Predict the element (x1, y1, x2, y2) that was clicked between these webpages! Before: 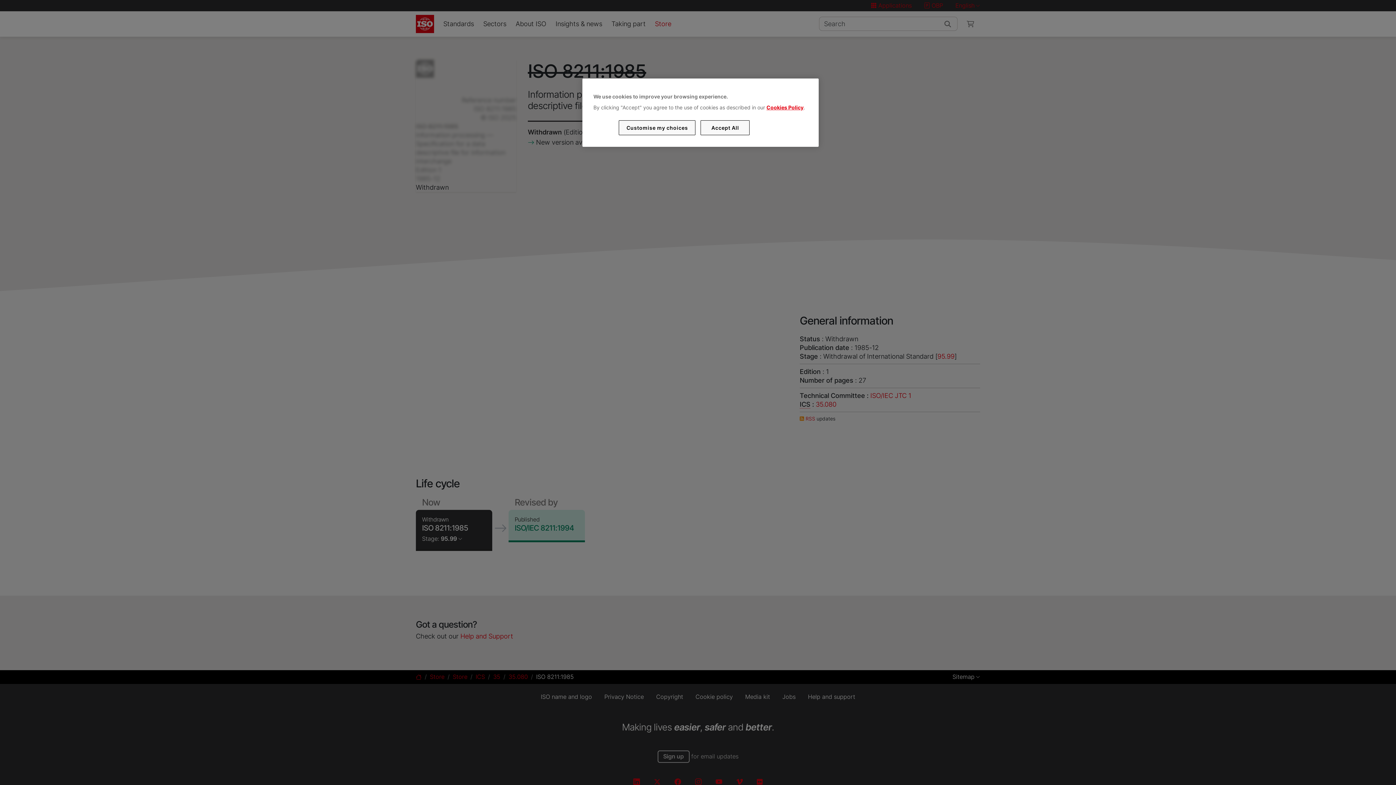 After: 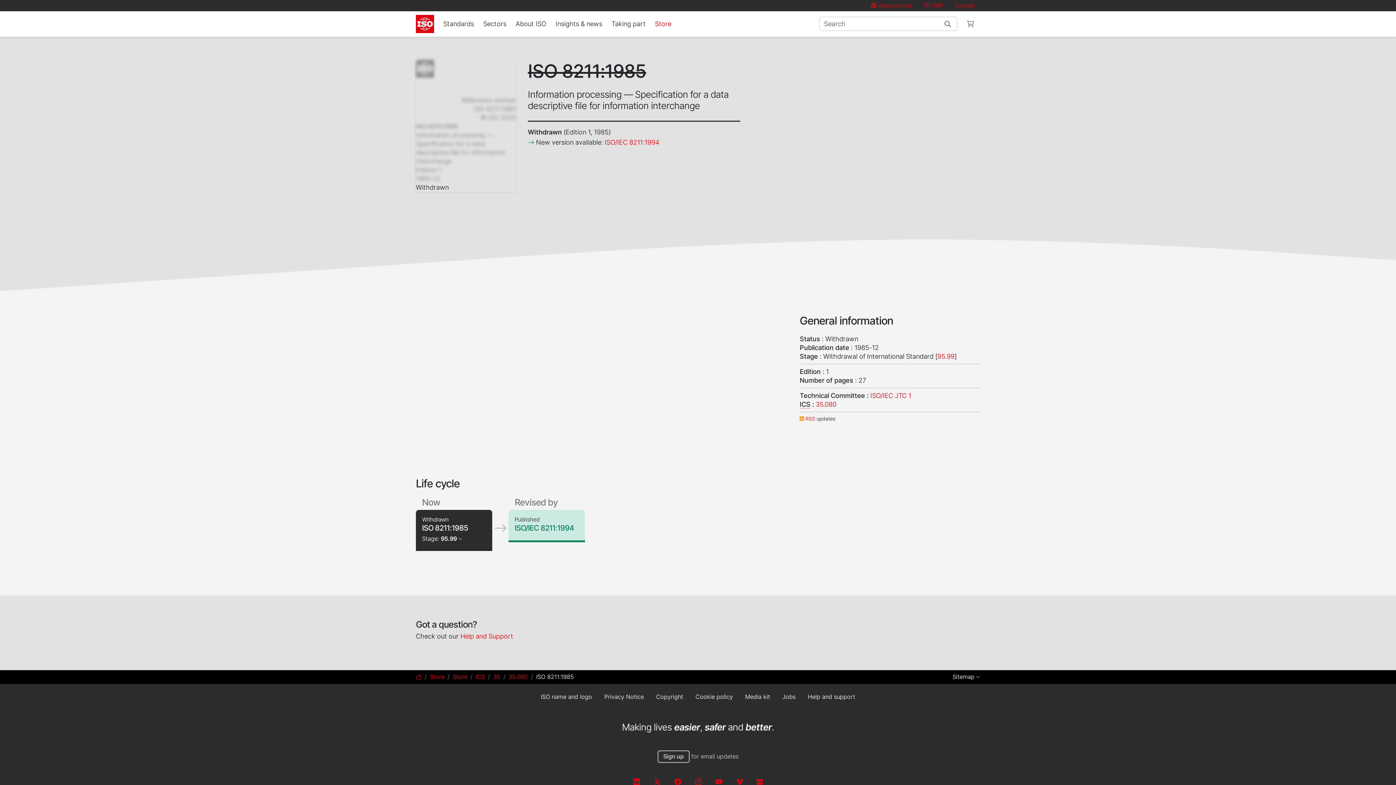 Action: bbox: (700, 120, 749, 135) label: Accept All